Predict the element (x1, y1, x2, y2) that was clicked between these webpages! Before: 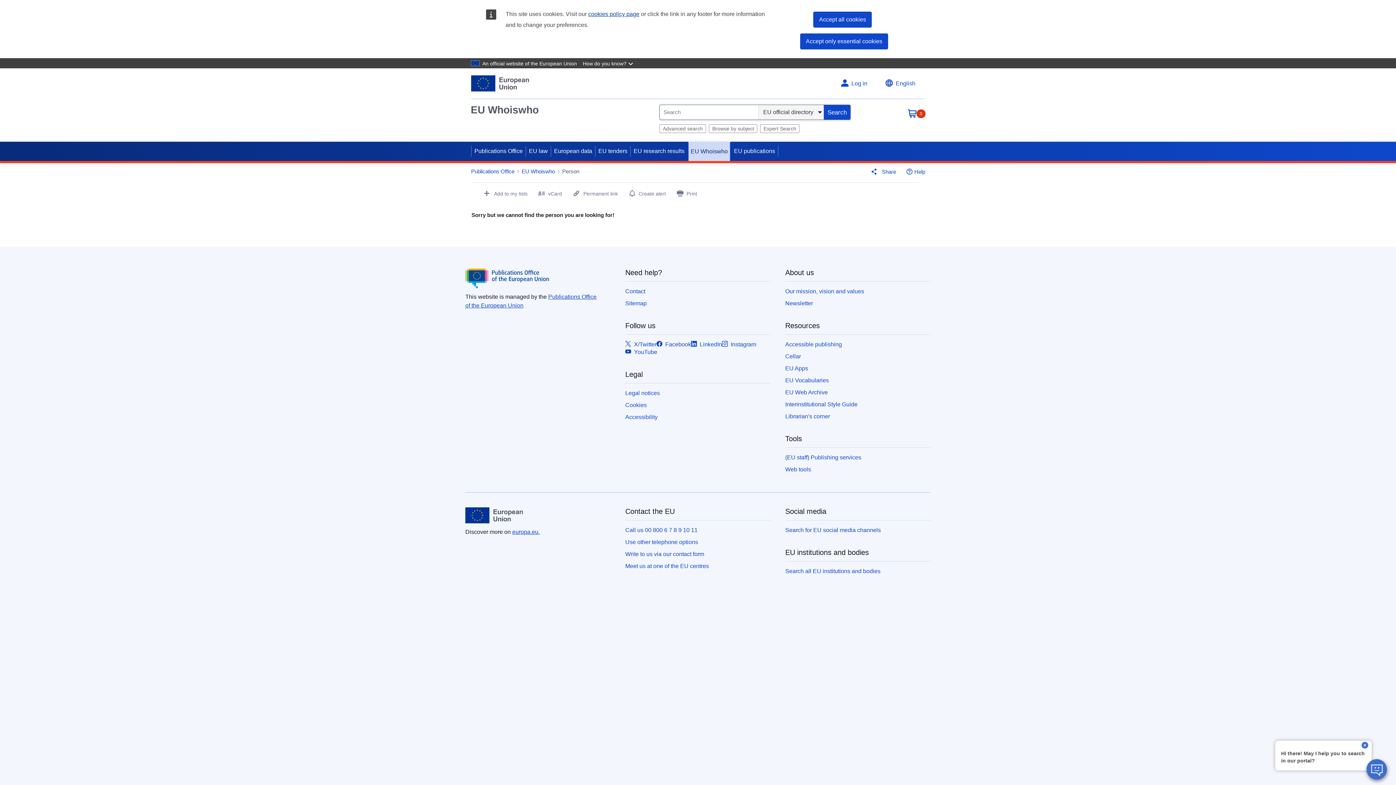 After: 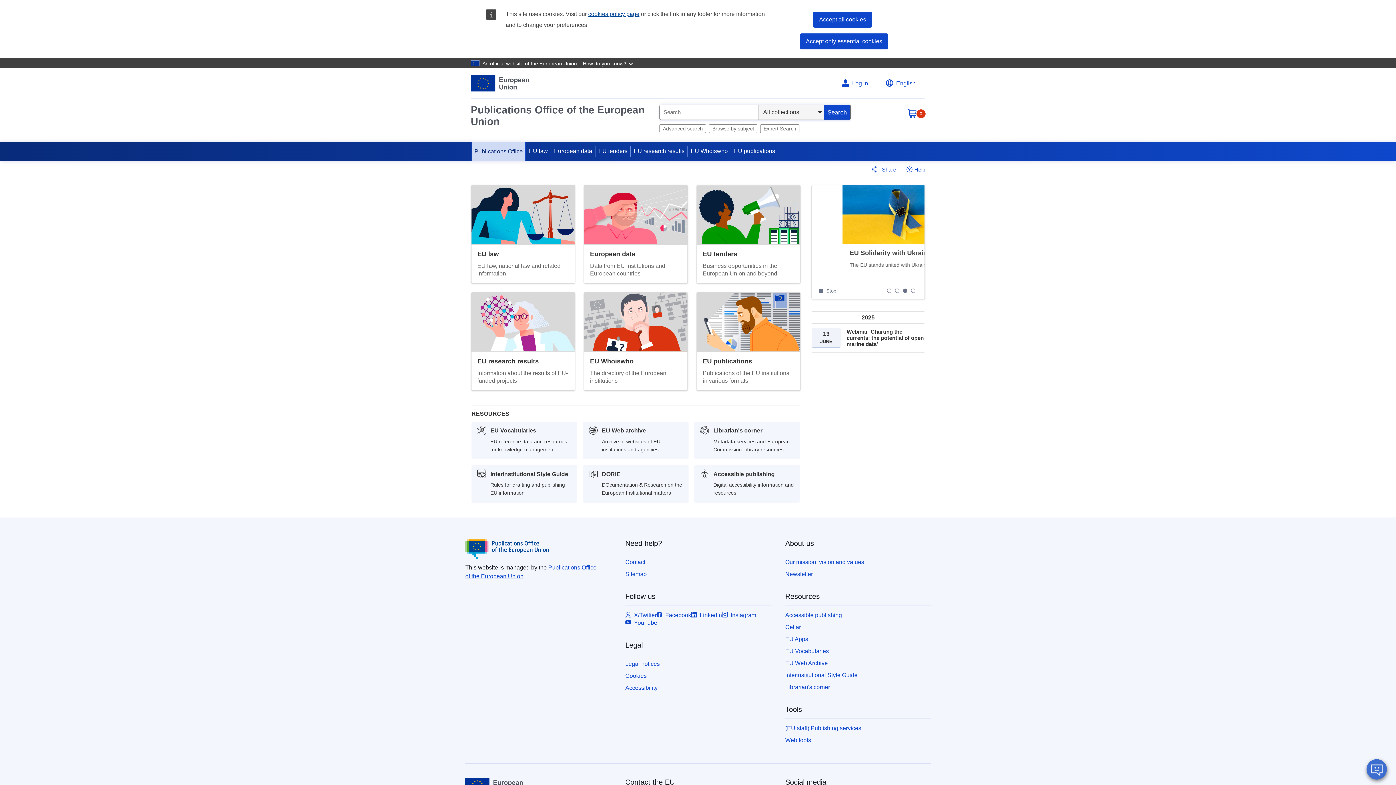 Action: bbox: (465, 274, 549, 281)